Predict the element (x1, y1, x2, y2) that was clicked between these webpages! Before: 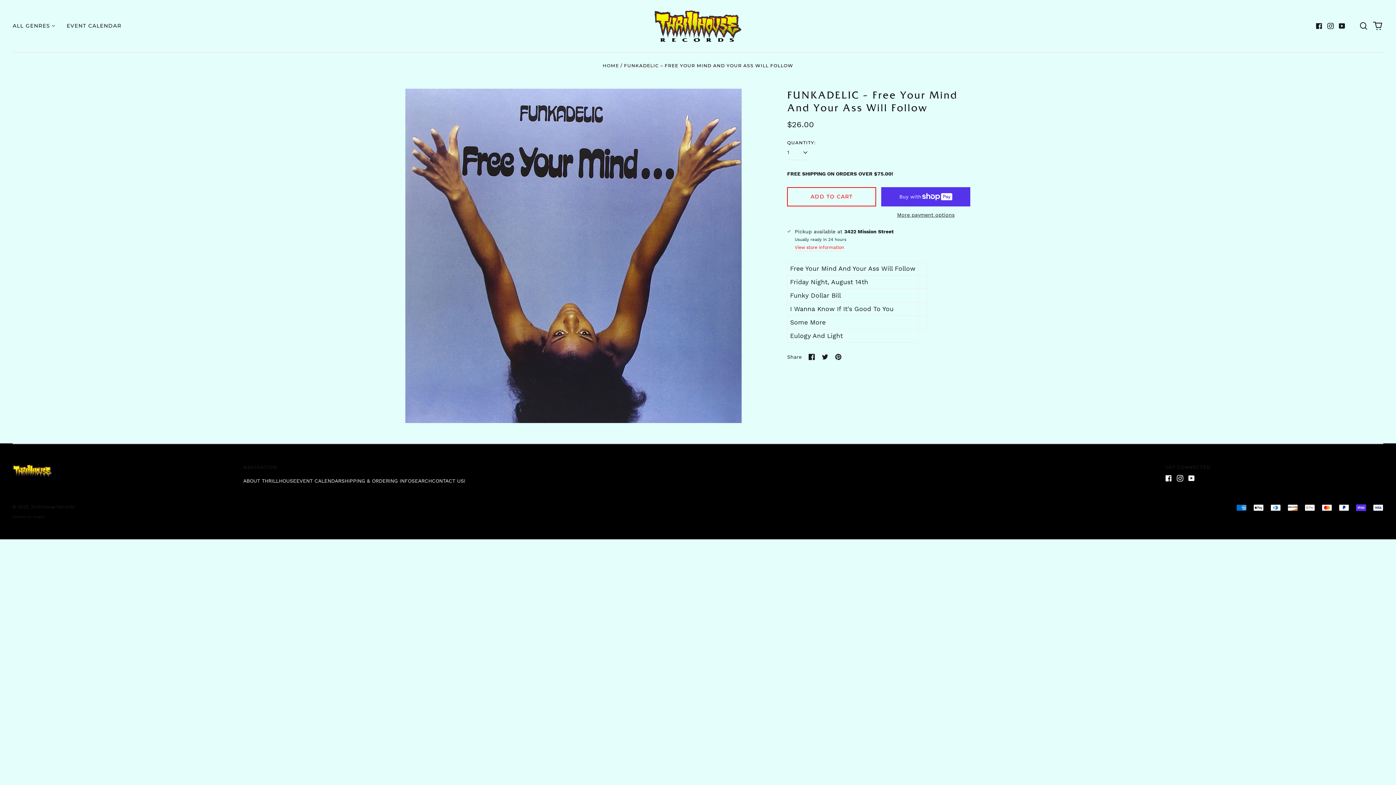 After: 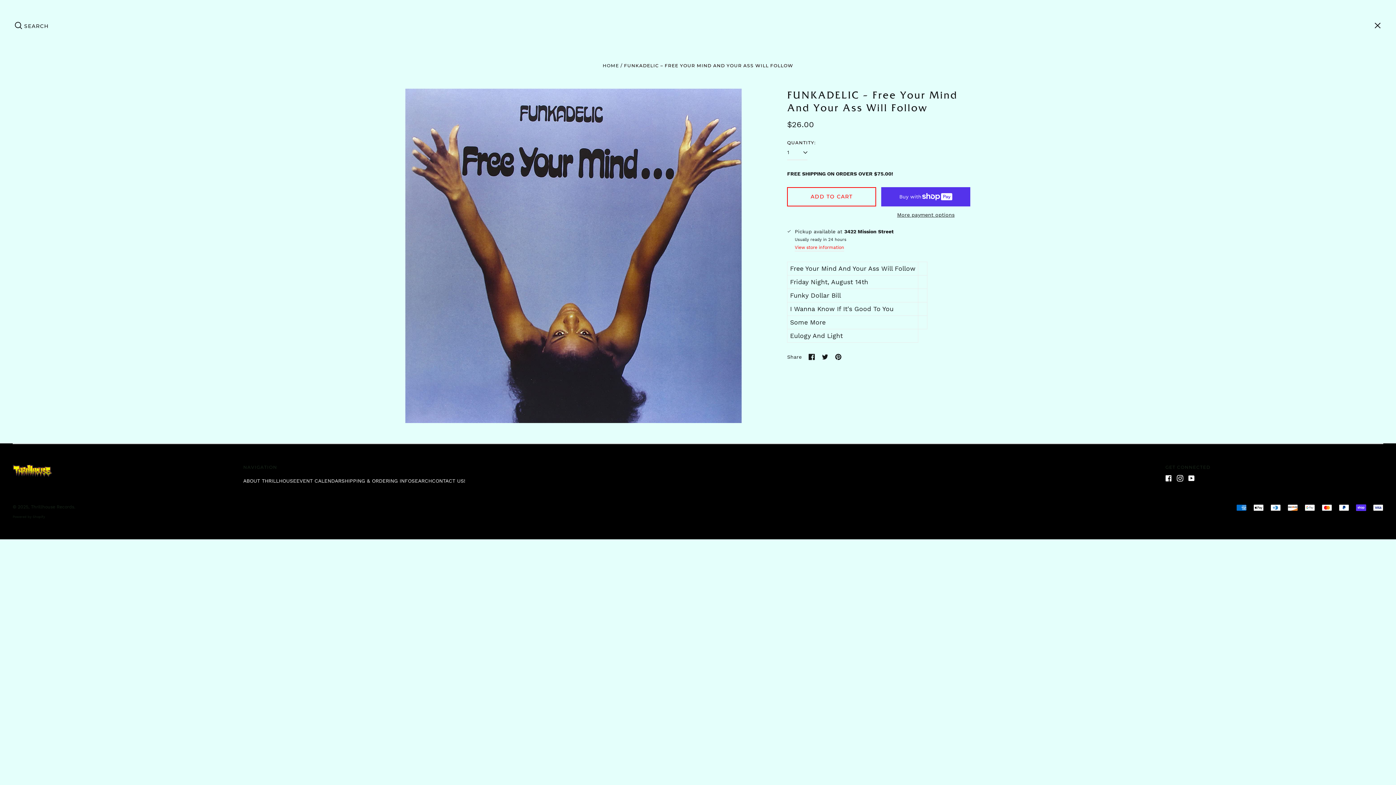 Action: bbox: (1358, 20, 1369, 31) label: Search our site